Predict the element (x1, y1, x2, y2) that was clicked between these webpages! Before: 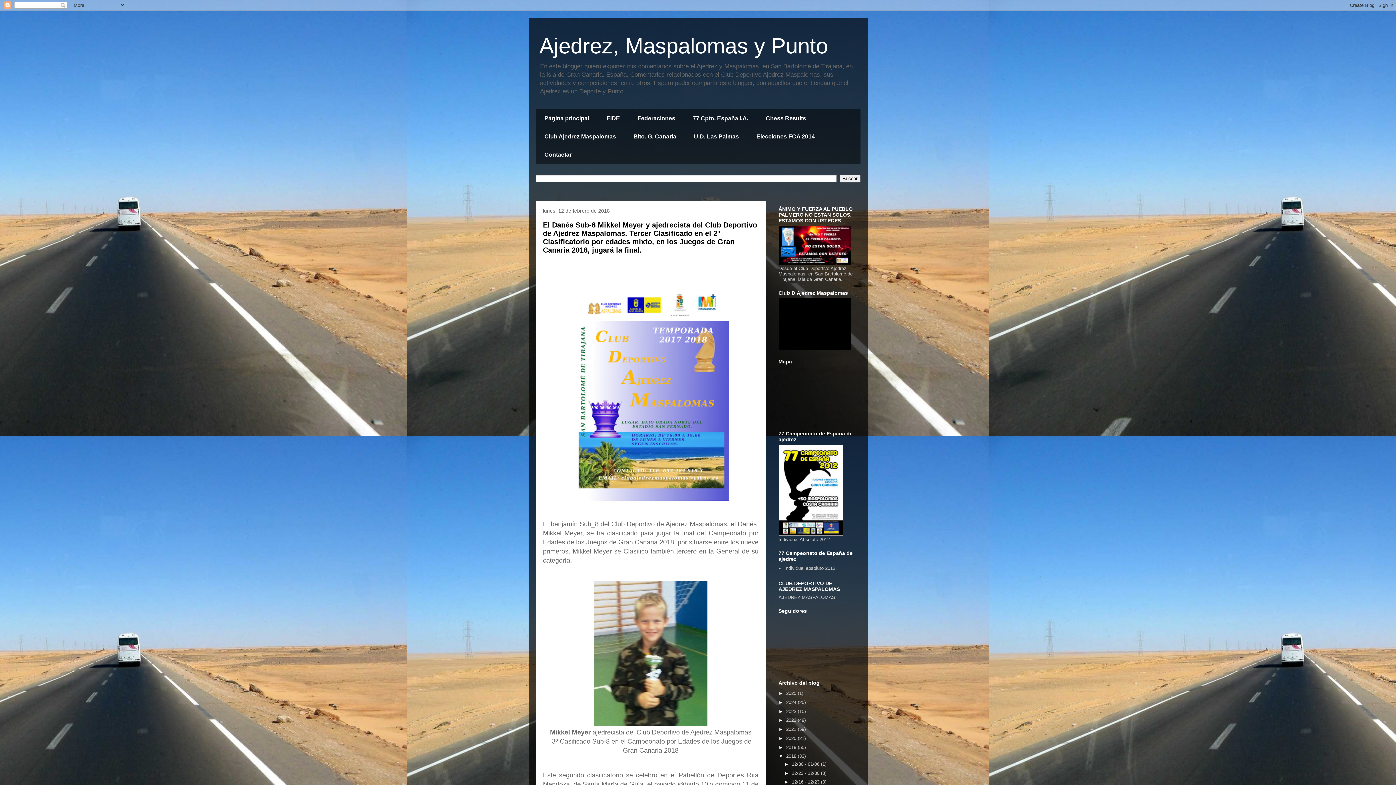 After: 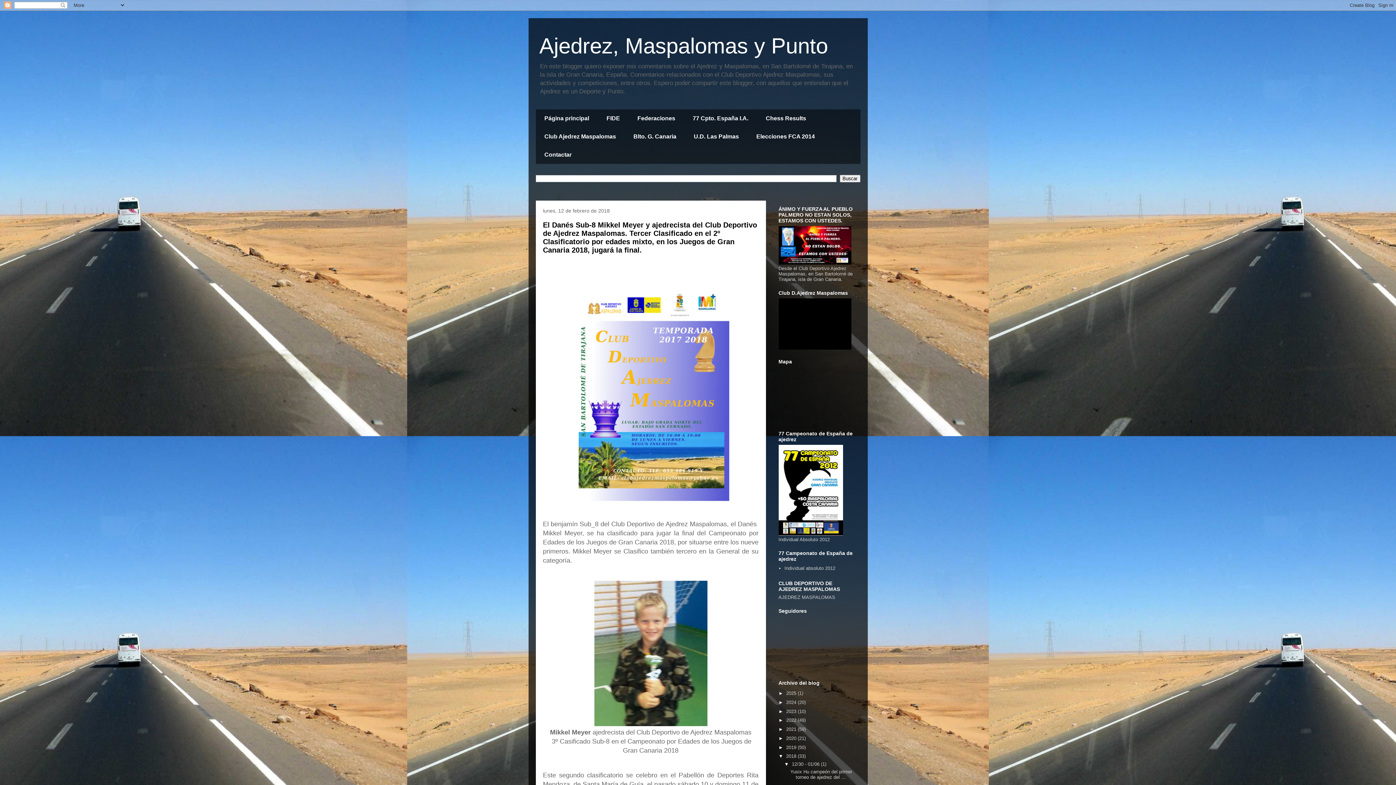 Action: bbox: (784, 761, 792, 767) label: ►  